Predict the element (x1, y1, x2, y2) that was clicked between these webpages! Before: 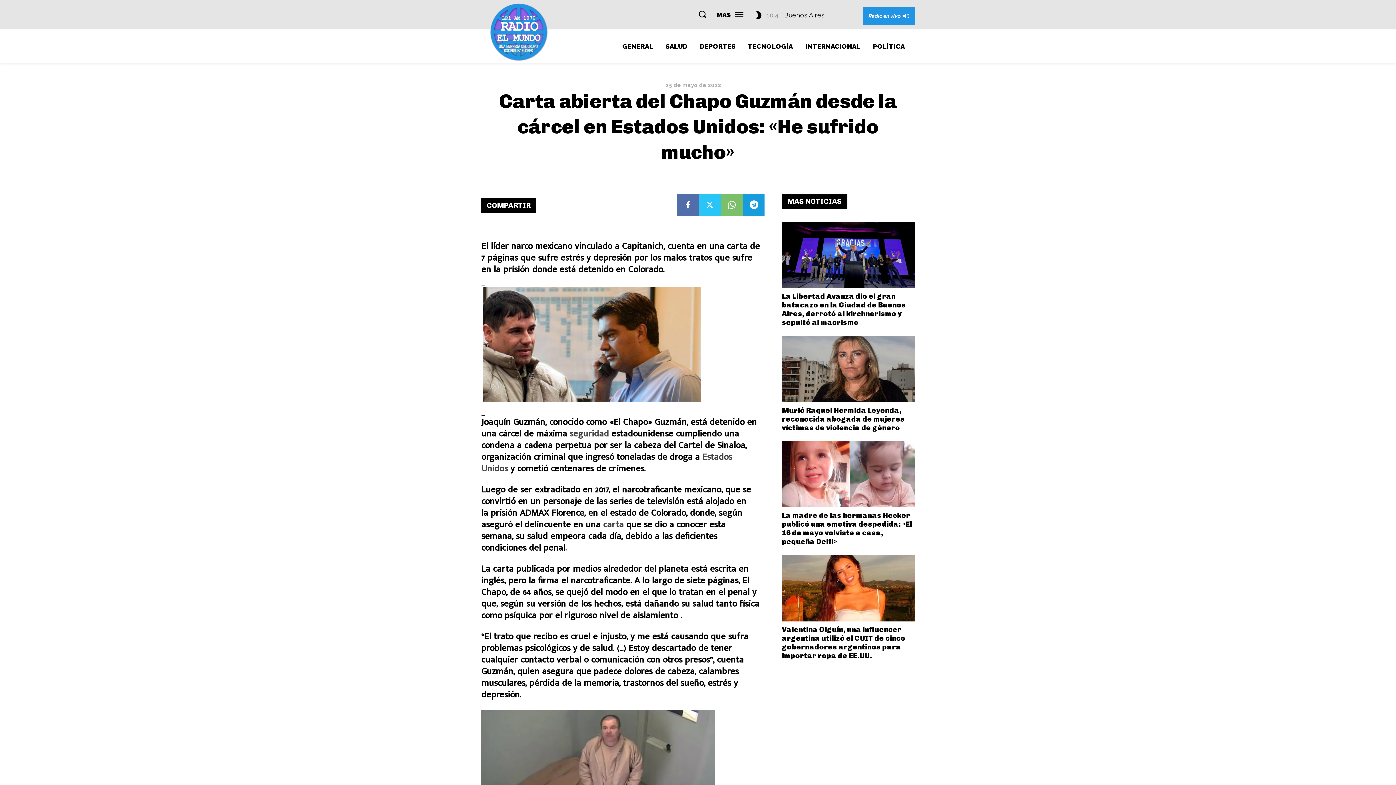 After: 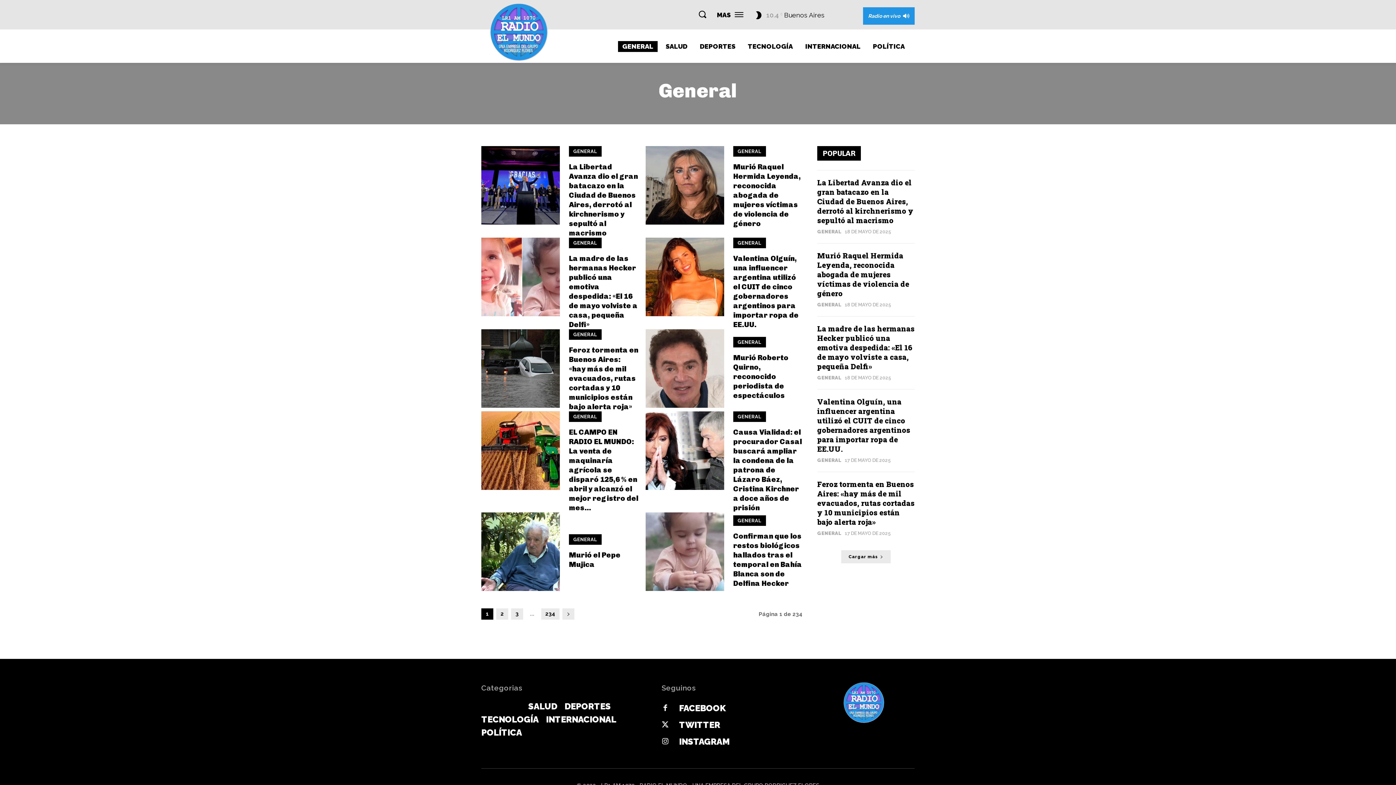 Action: label: GENERAL bbox: (618, 41, 657, 52)